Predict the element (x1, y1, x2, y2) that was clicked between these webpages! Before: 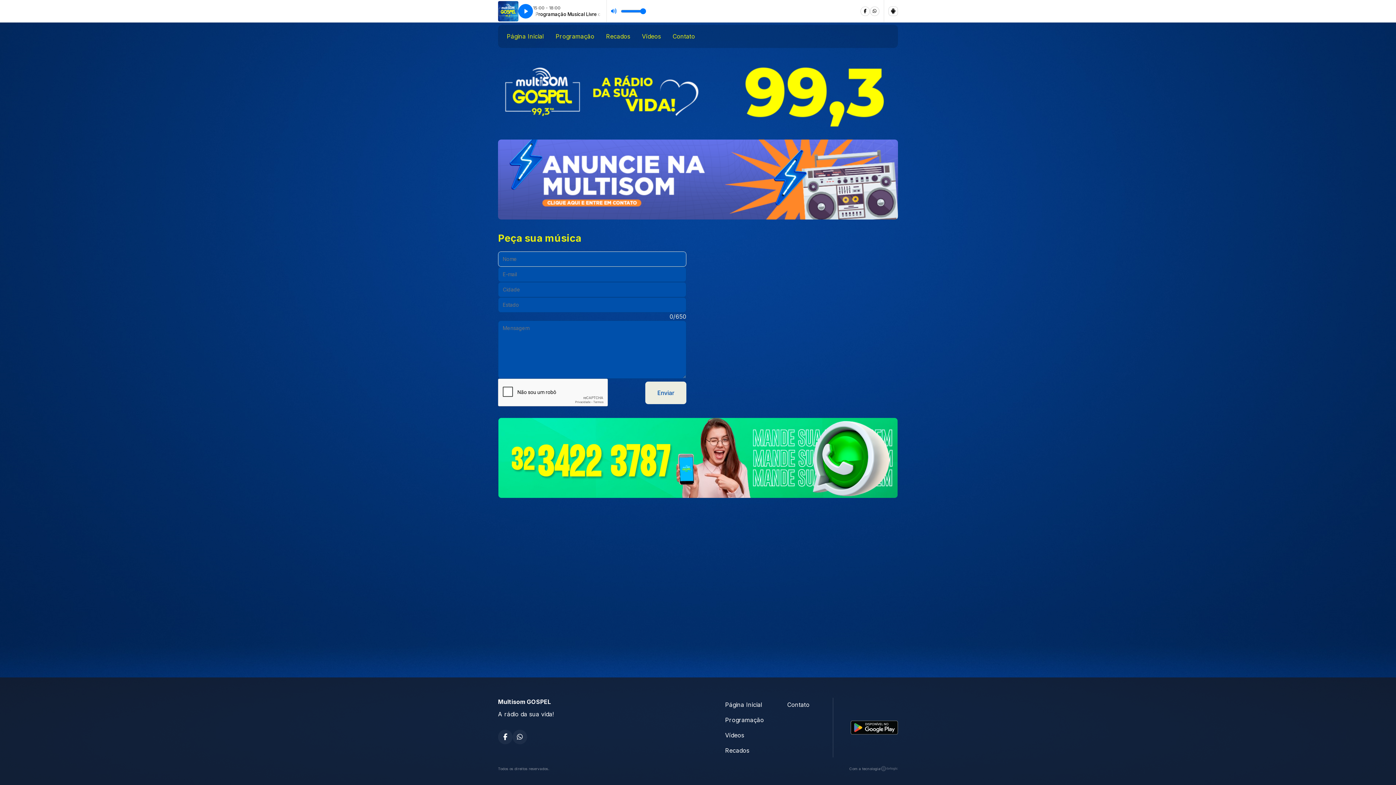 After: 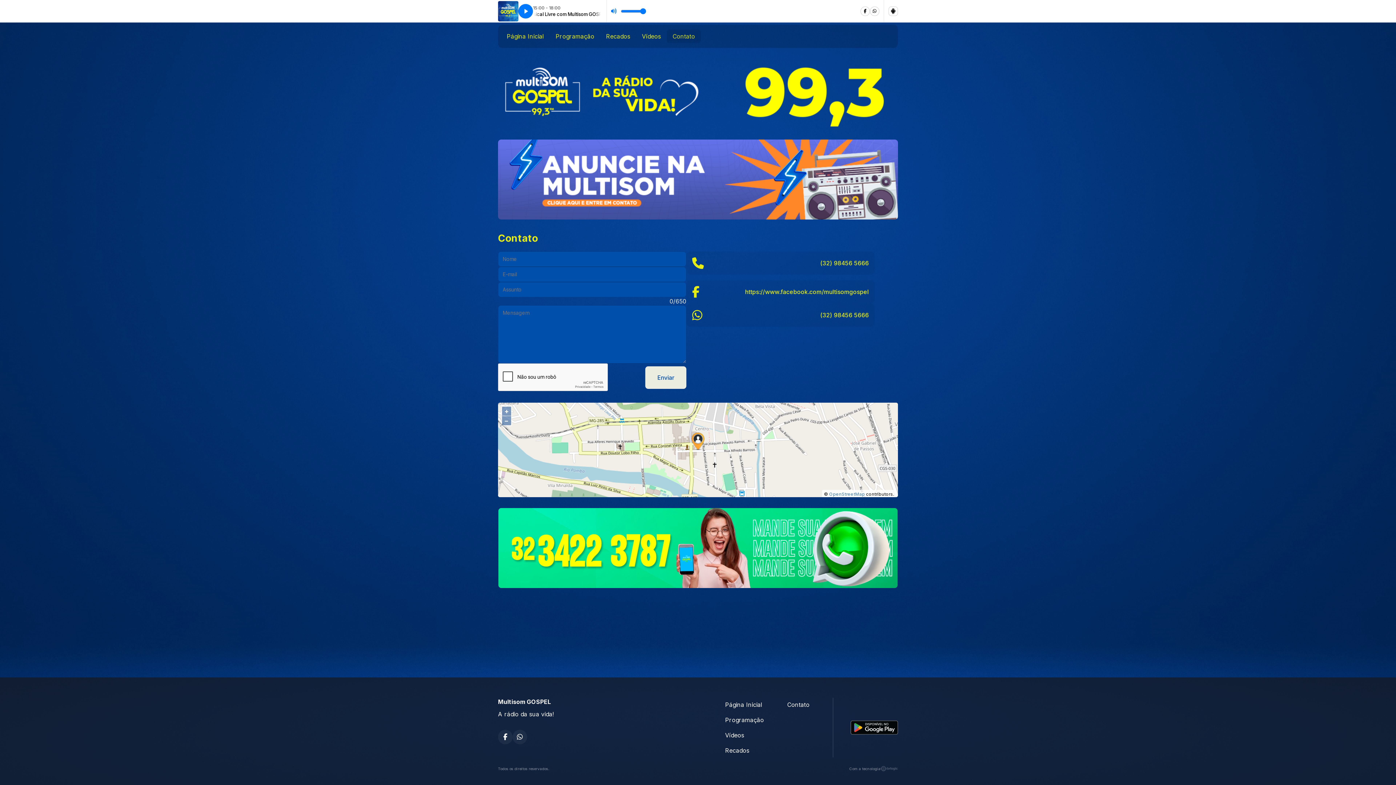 Action: label: Contato bbox: (666, 29, 701, 43)